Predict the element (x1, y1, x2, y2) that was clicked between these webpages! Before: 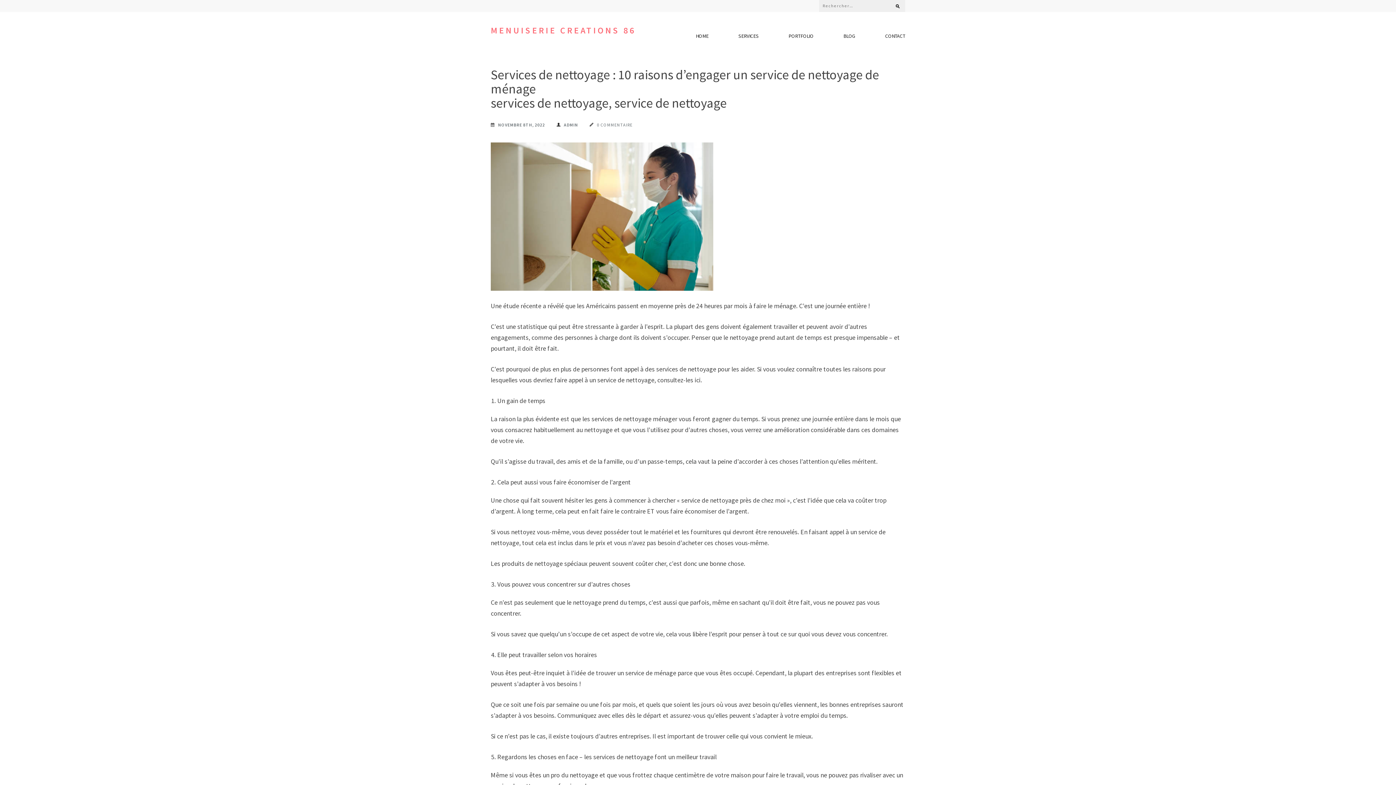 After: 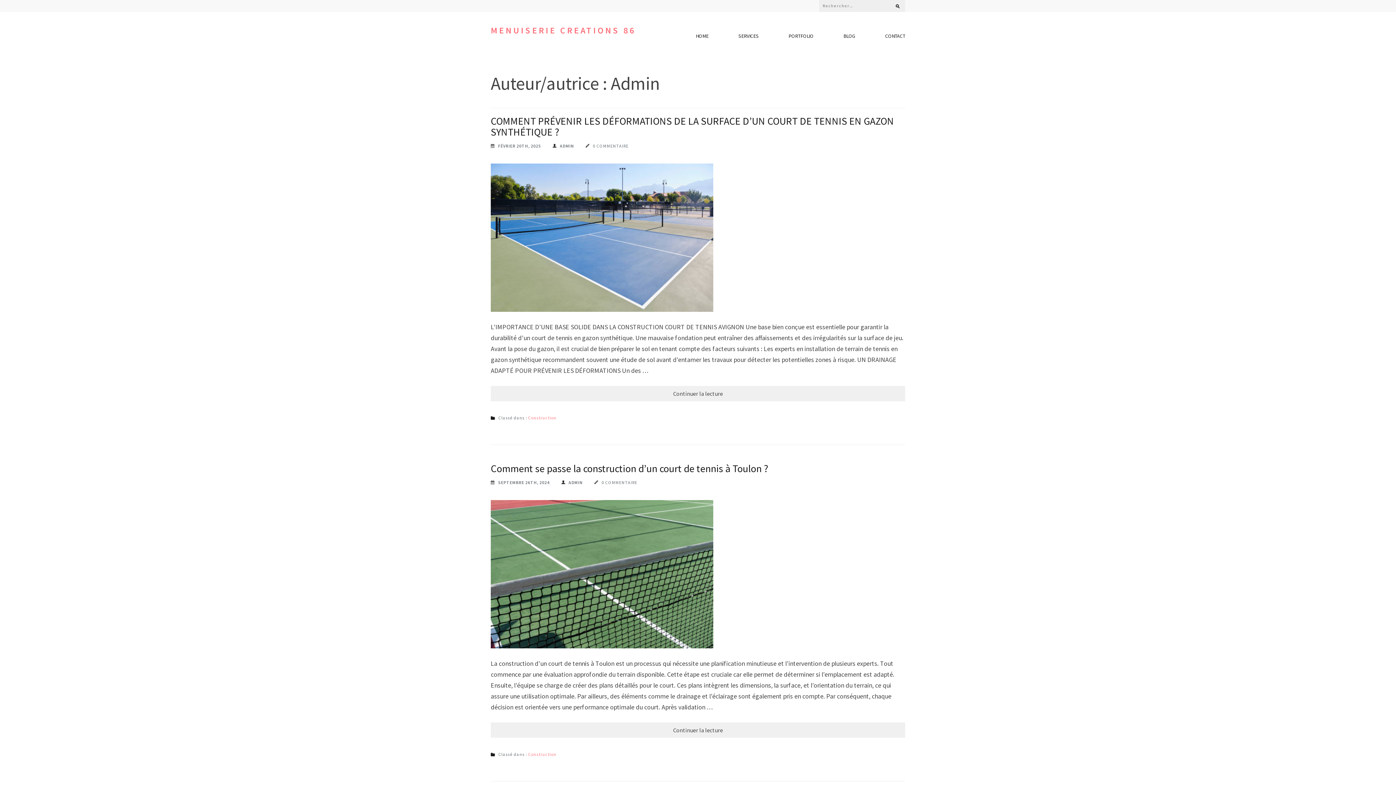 Action: bbox: (556, 119, 578, 130) label: ADMIN